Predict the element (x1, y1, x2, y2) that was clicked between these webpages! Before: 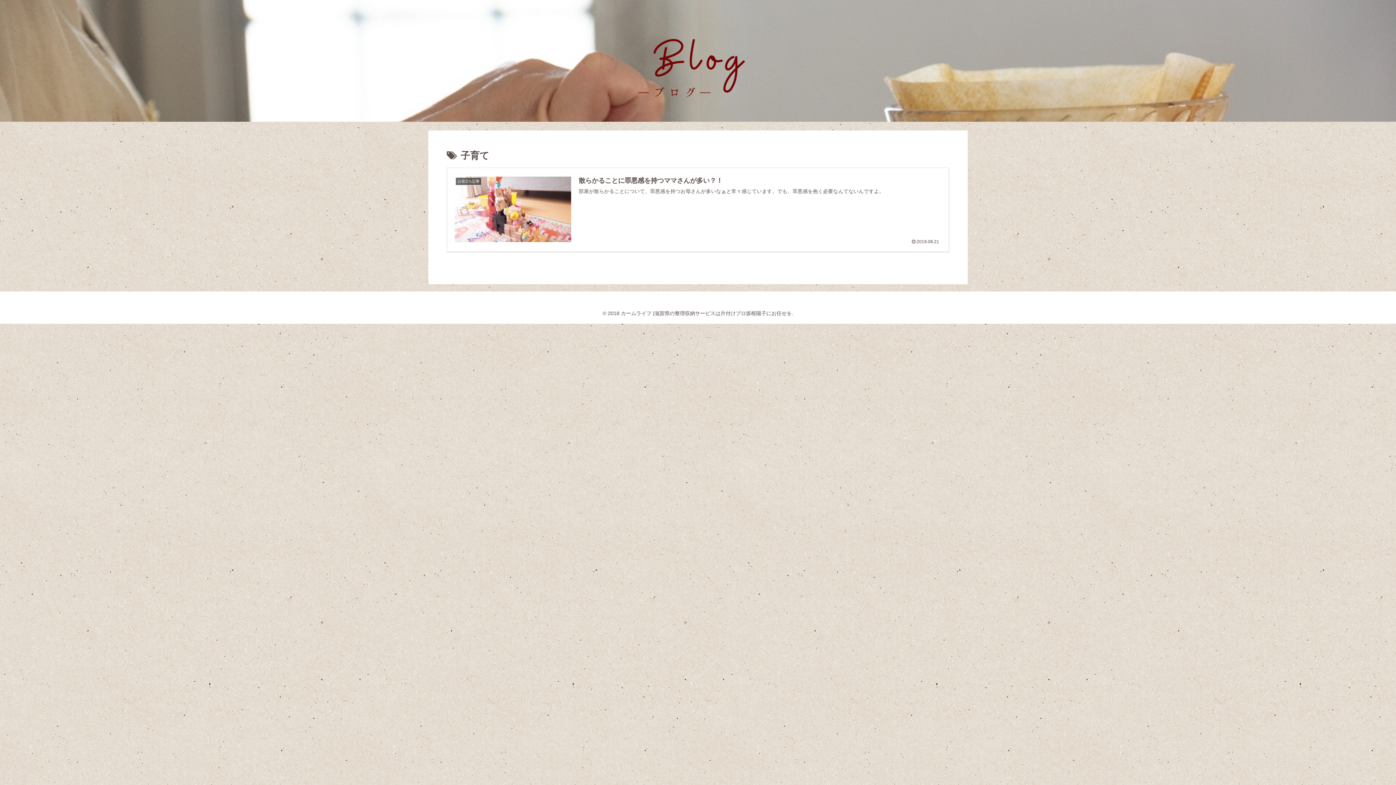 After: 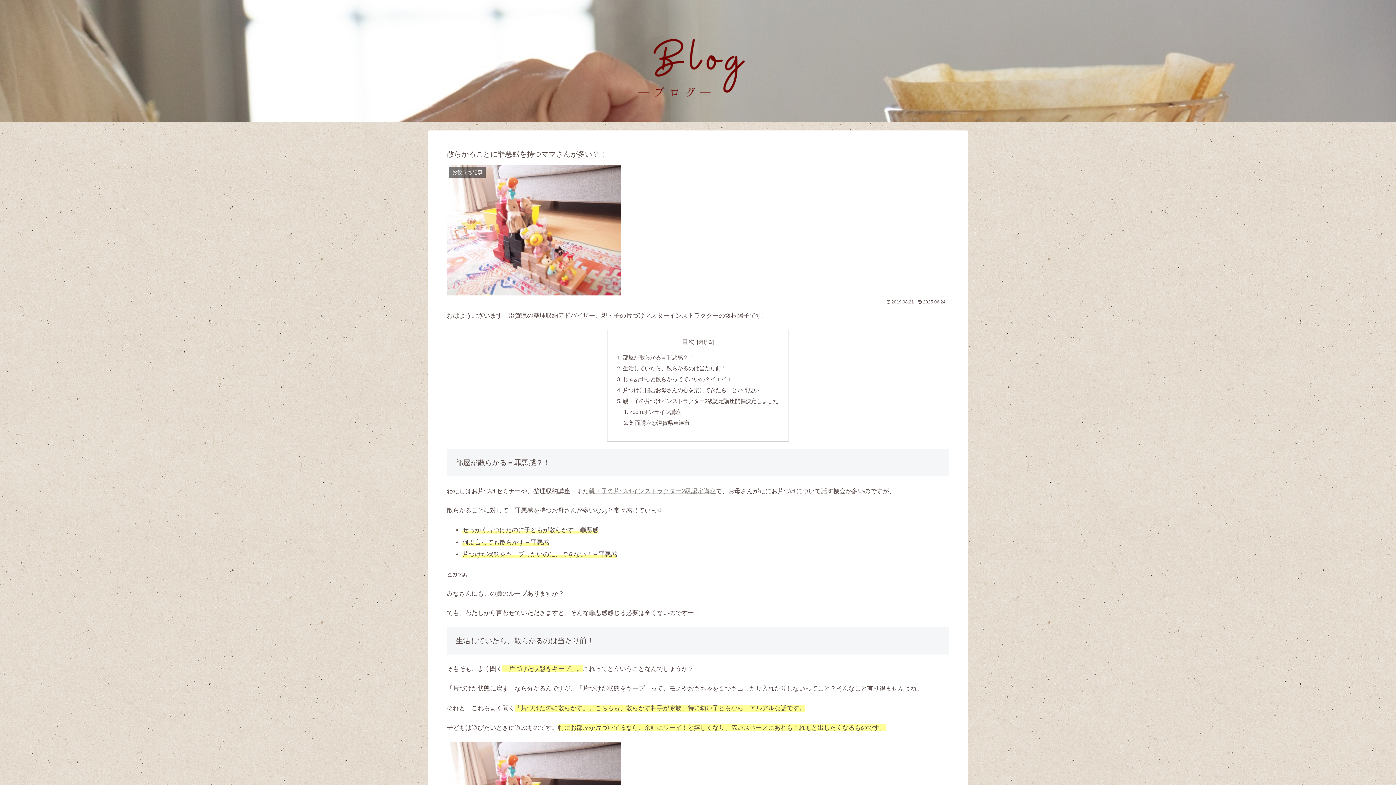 Action: bbox: (446, 167, 949, 252) label: お役立ち記事
散らかることに罪悪感を持つママさんが多い？！
部屋が散らかることについて、罪悪感を持つお母さんが多いなぁと常々感じています。でも、罪悪感を抱く必要なんてないんですよ。
2019.08.21